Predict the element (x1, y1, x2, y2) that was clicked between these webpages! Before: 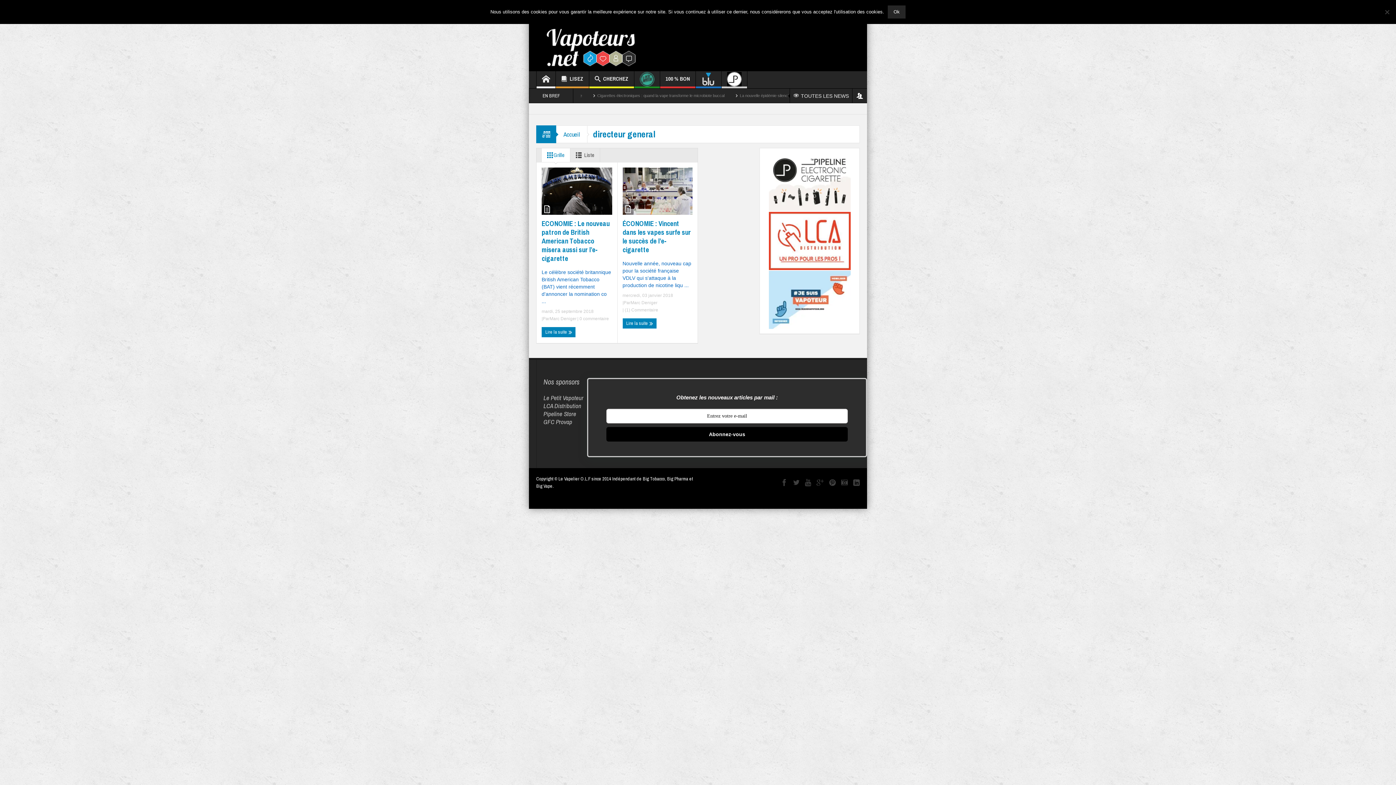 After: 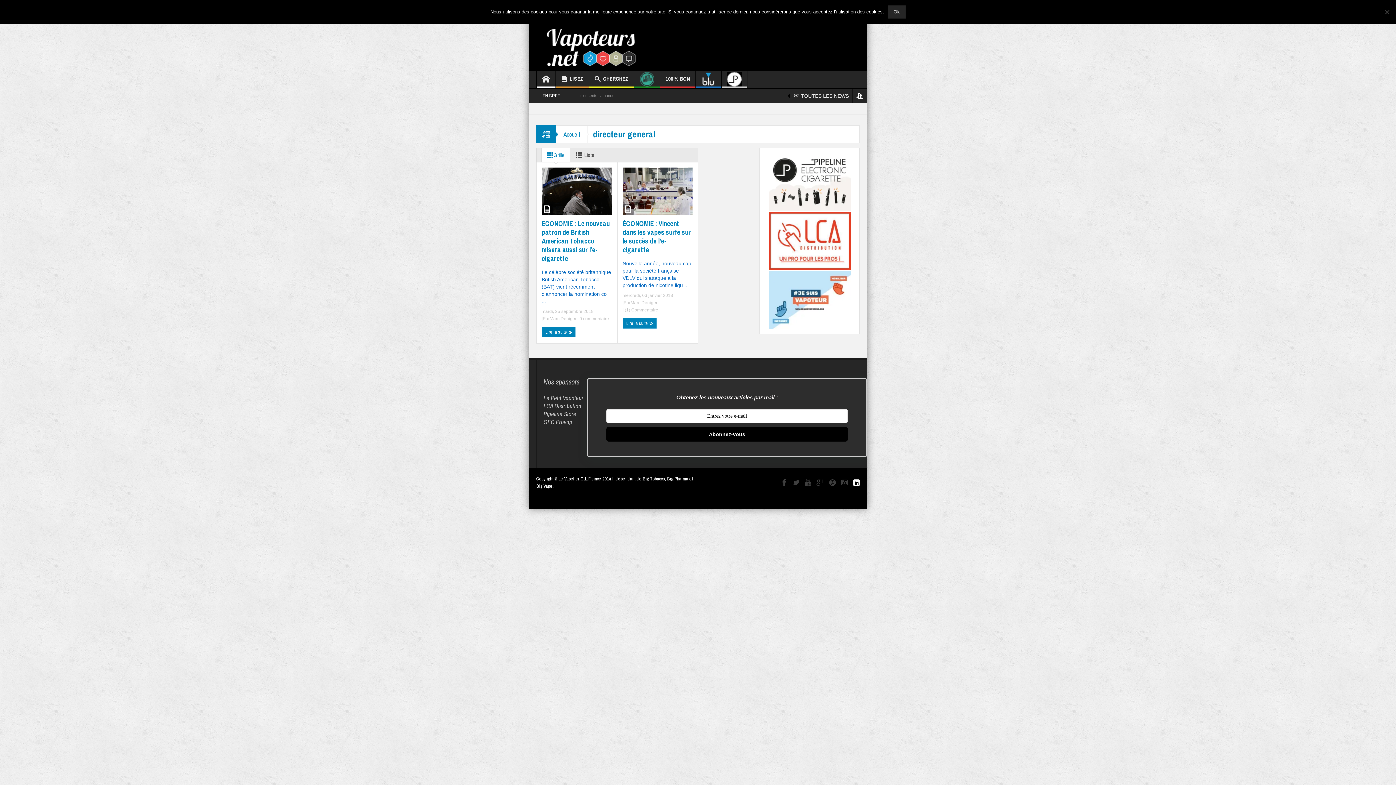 Action: bbox: (853, 479, 860, 488)